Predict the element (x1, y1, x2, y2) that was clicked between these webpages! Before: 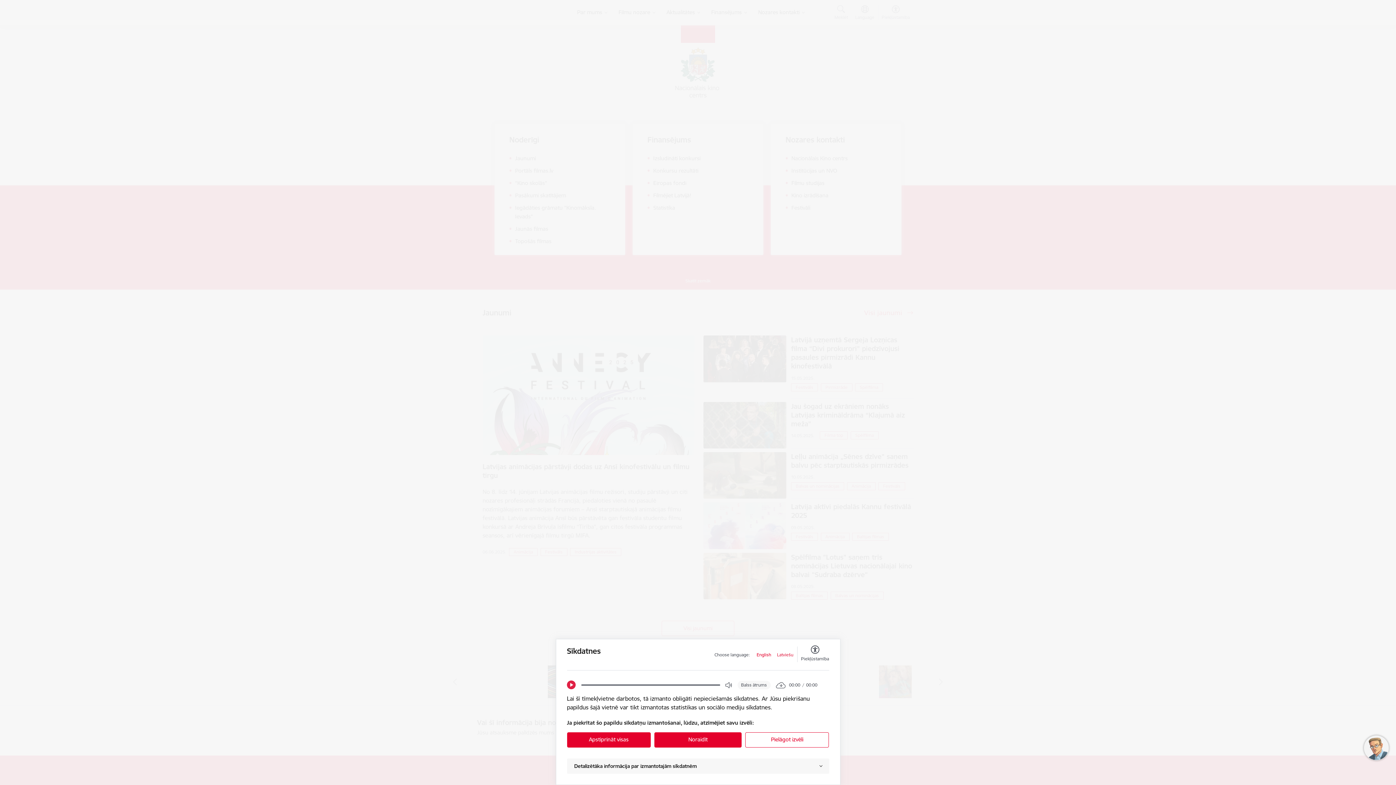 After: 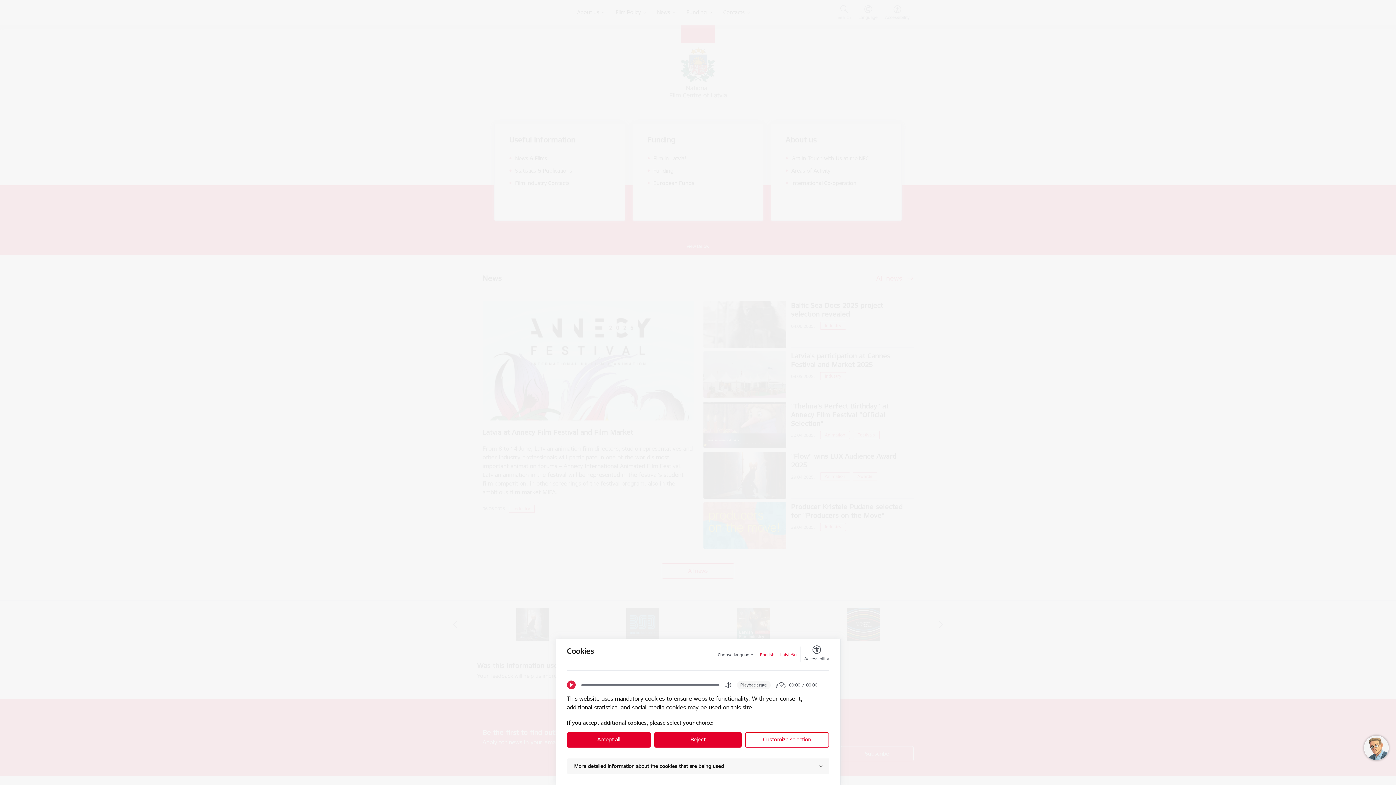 Action: label: English bbox: (756, 652, 771, 658)